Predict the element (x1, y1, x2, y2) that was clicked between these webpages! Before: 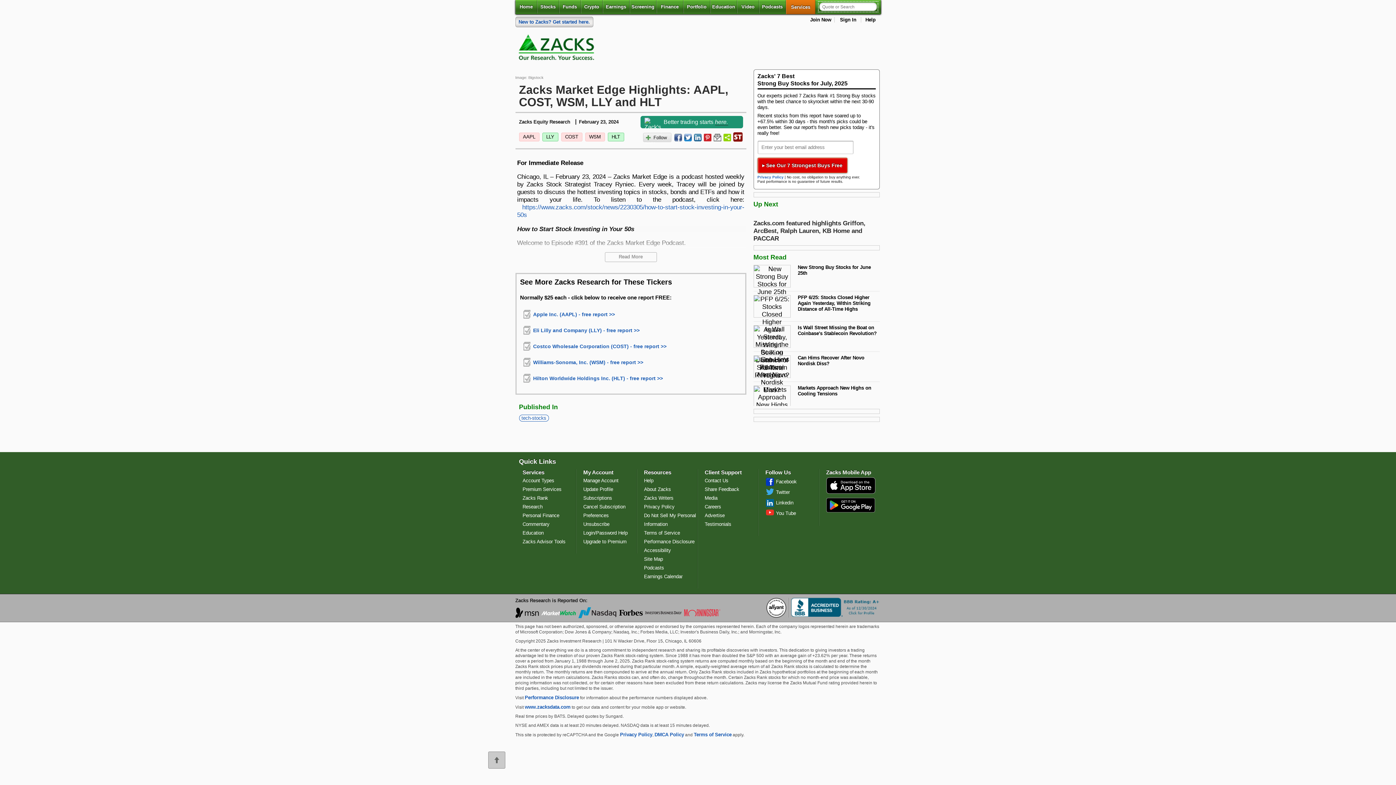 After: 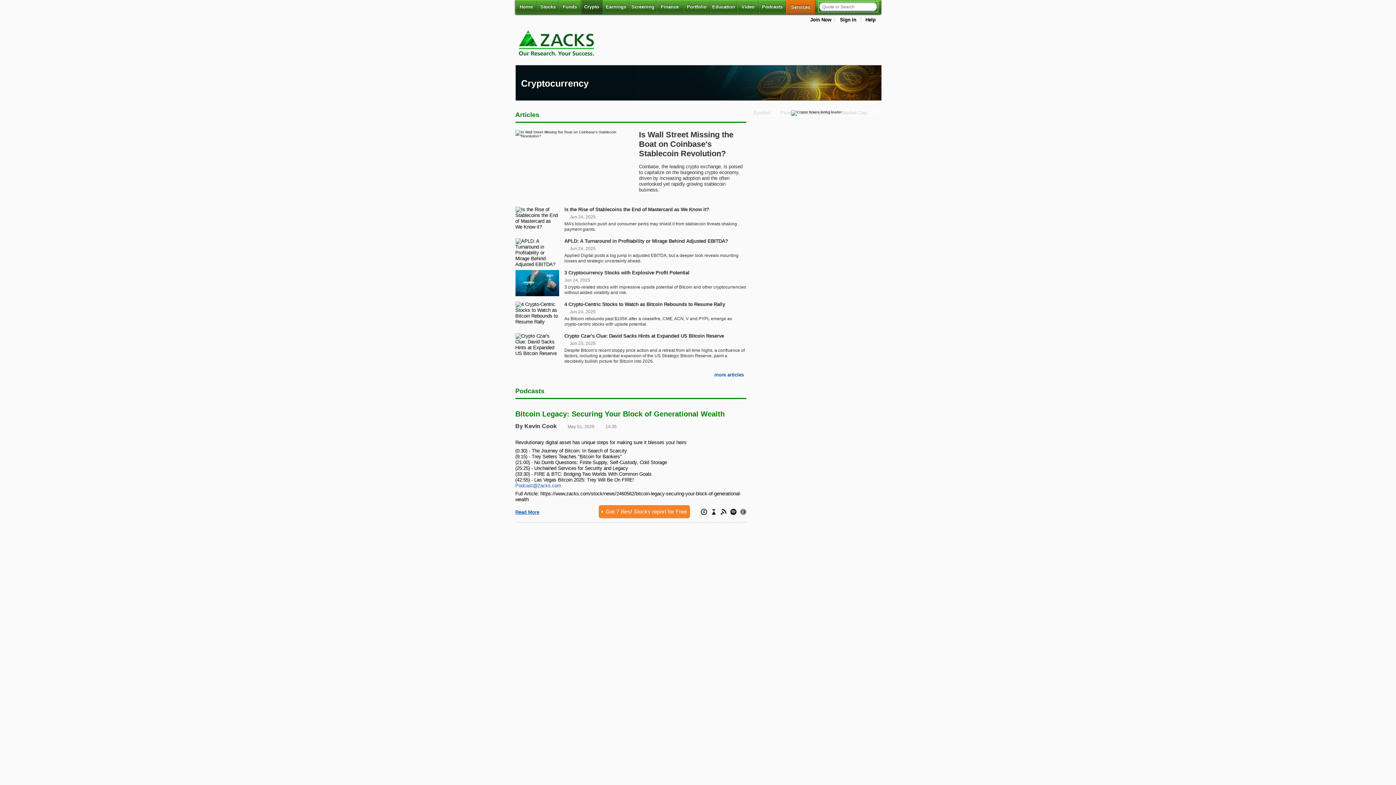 Action: label: Crypto bbox: (580, 0, 602, 13)